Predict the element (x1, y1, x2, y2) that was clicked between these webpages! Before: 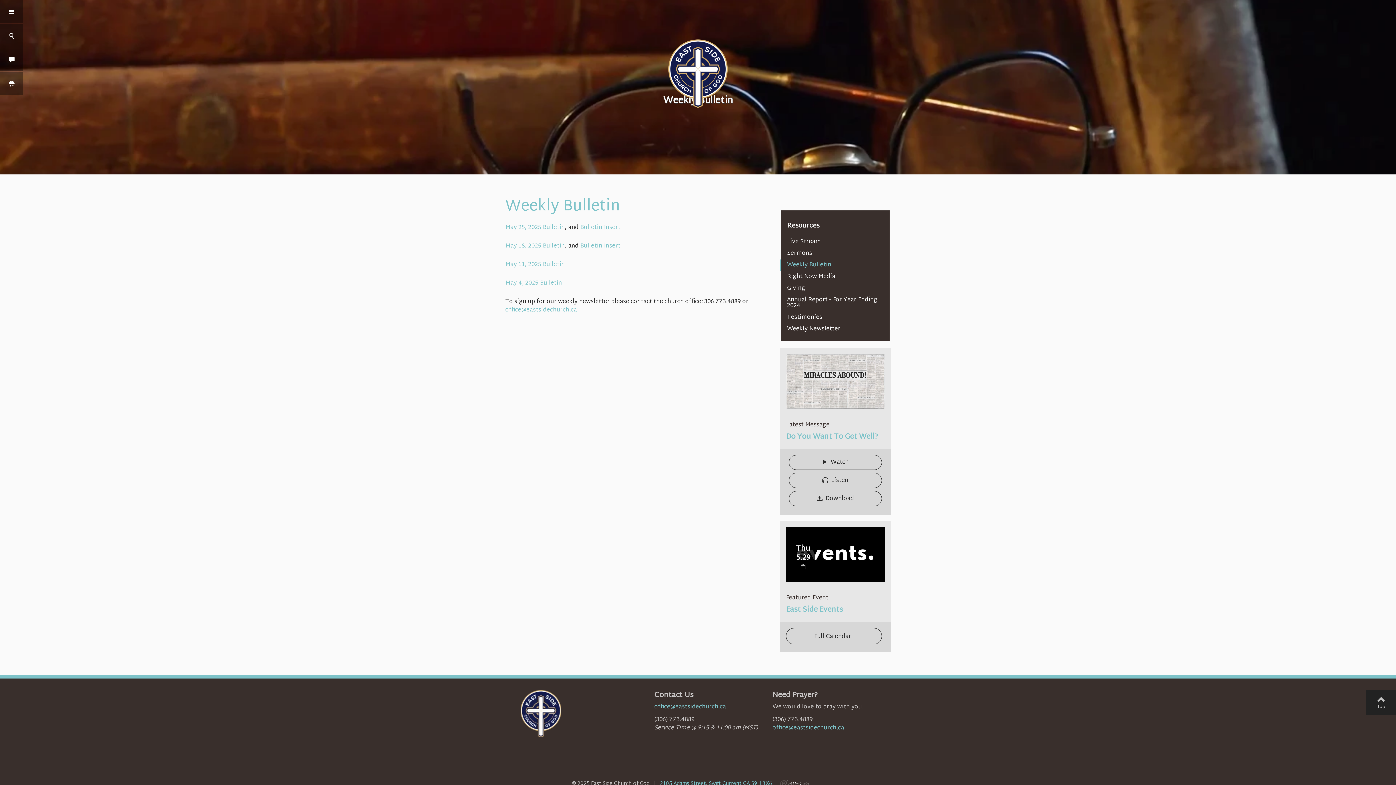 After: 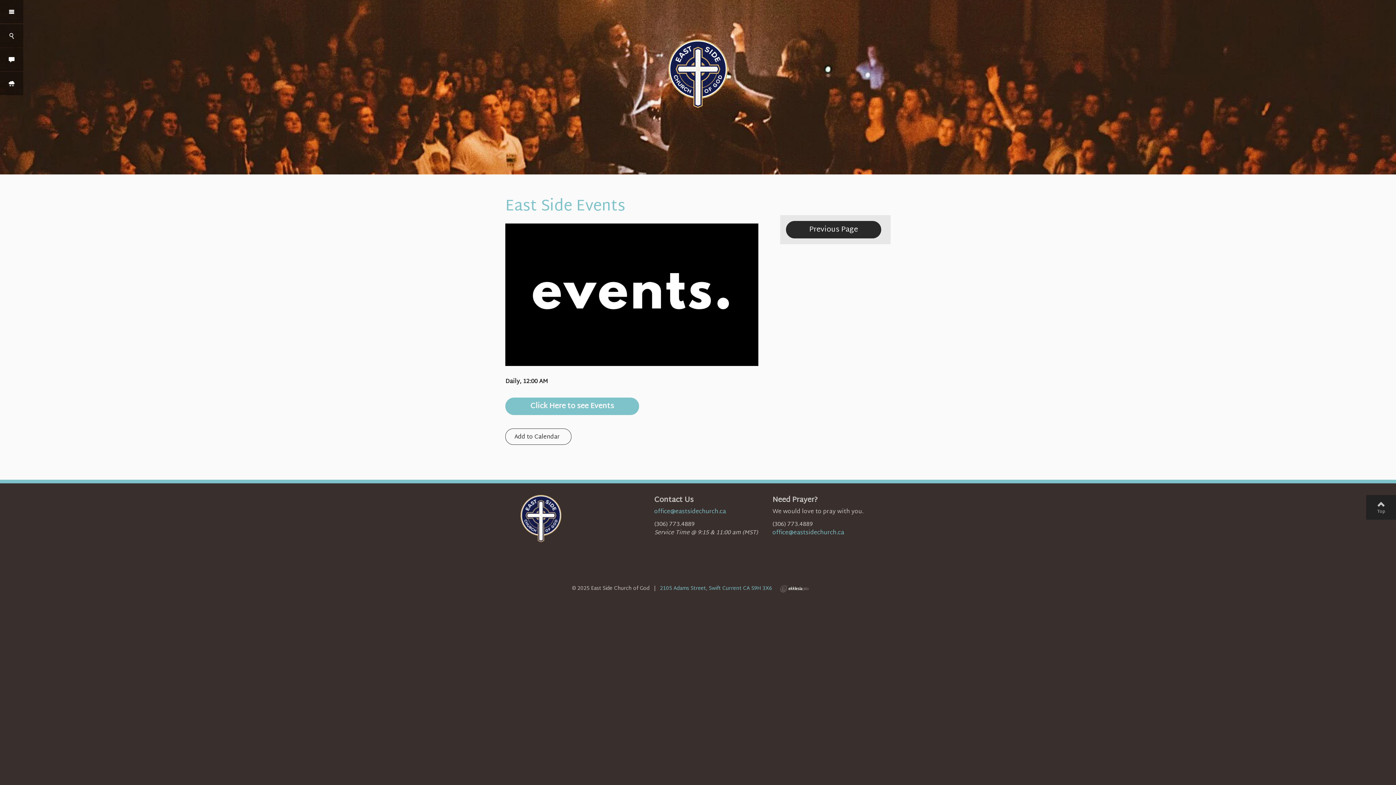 Action: bbox: (786, 526, 885, 582)